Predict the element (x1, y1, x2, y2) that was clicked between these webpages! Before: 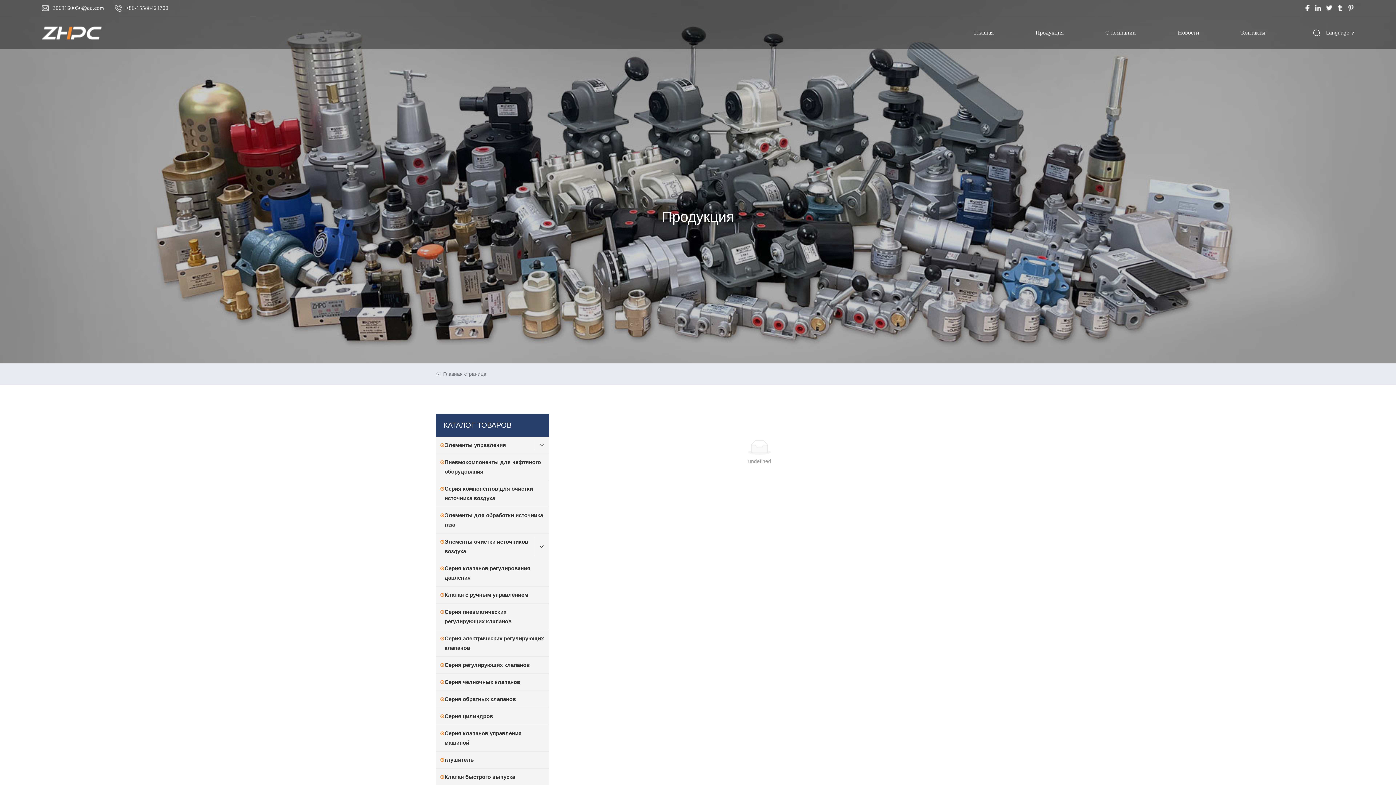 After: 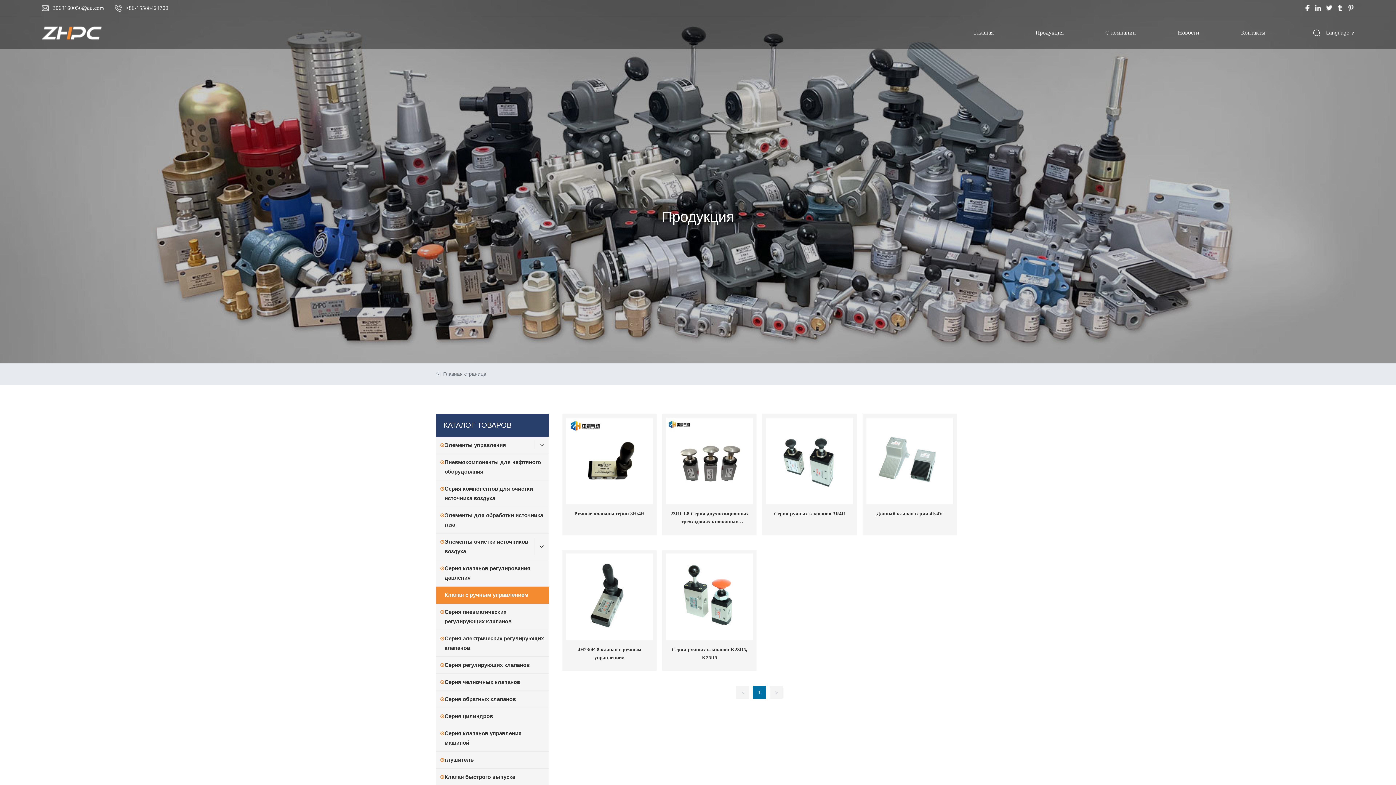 Action: bbox: (436, 590, 549, 600) label: ⊙
Клапан с ручным управлением